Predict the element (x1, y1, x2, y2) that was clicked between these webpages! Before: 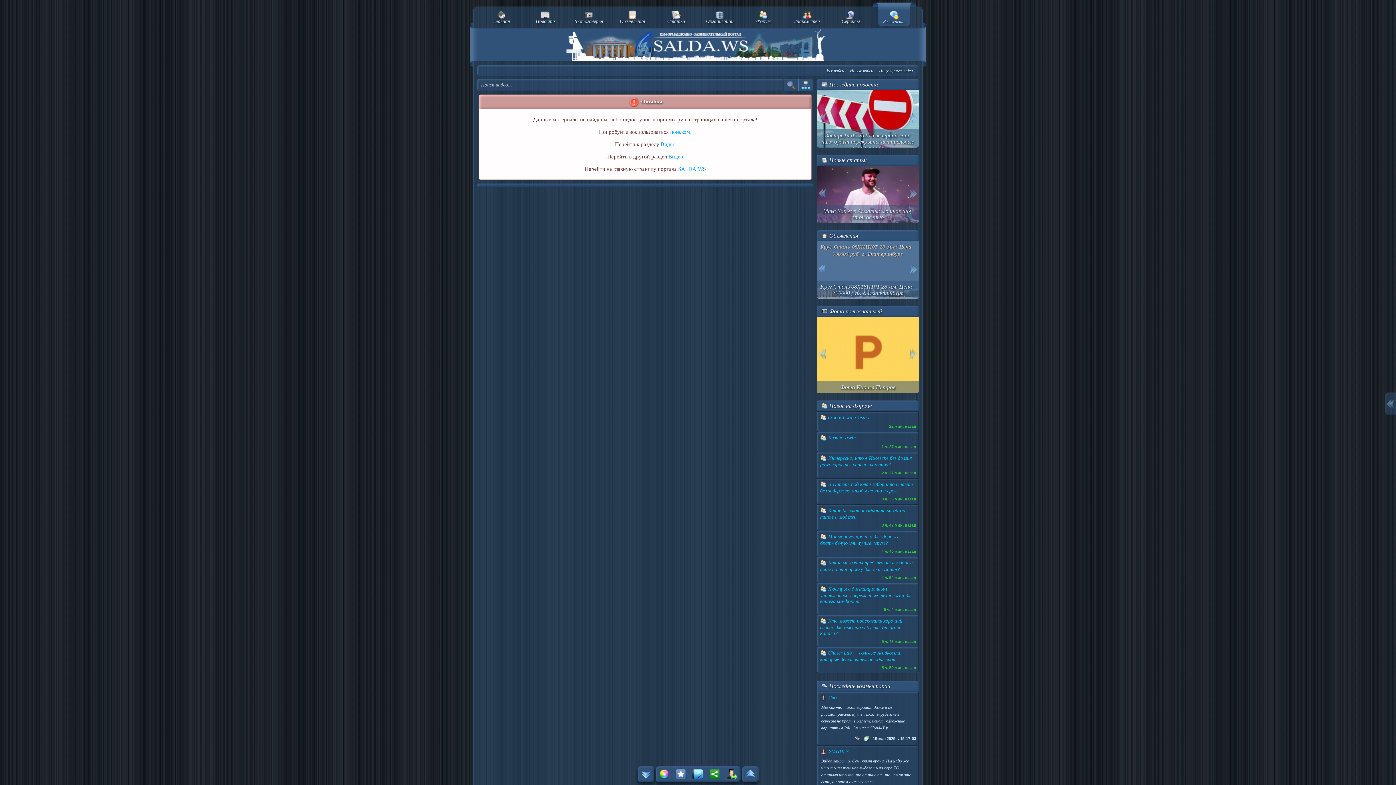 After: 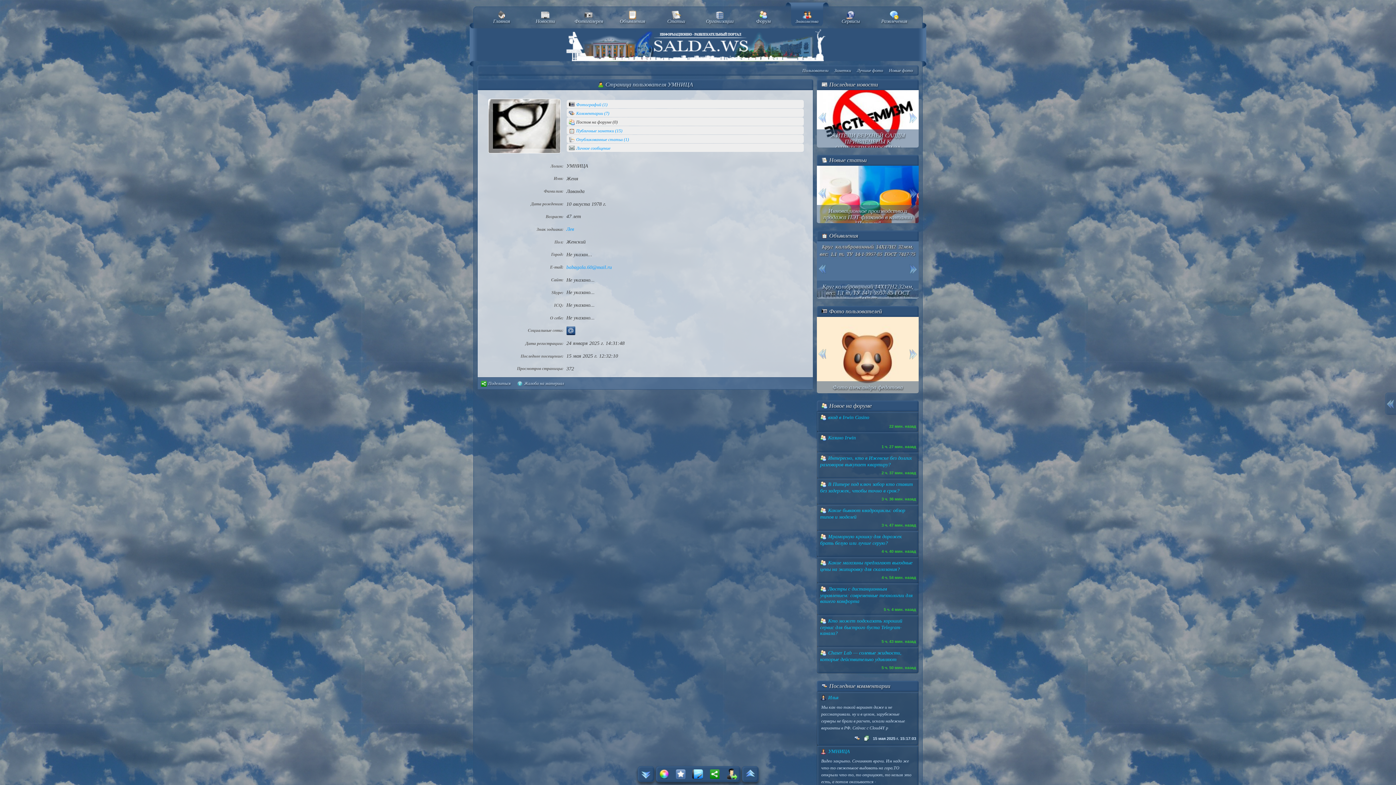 Action: bbox: (820, 749, 915, 755) label:  УМНИЦА